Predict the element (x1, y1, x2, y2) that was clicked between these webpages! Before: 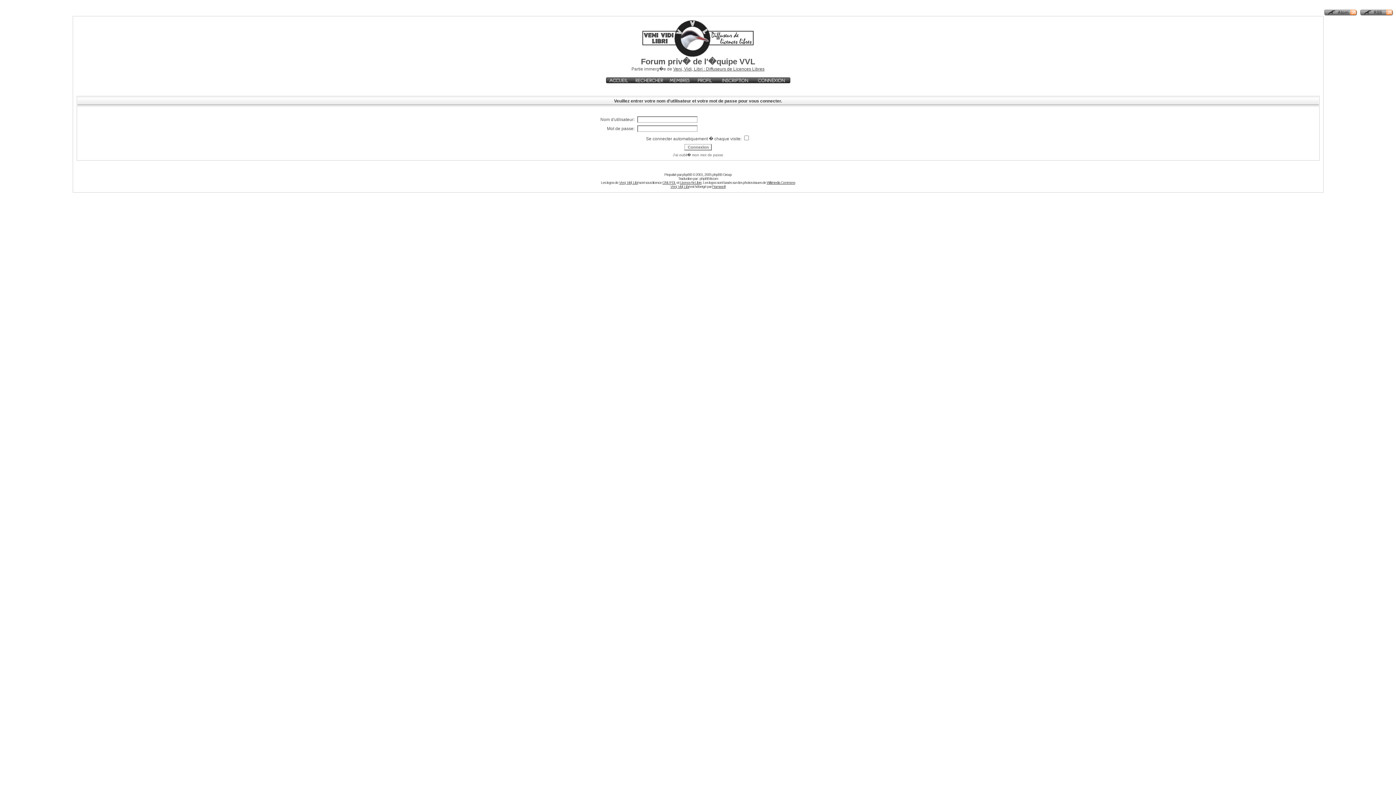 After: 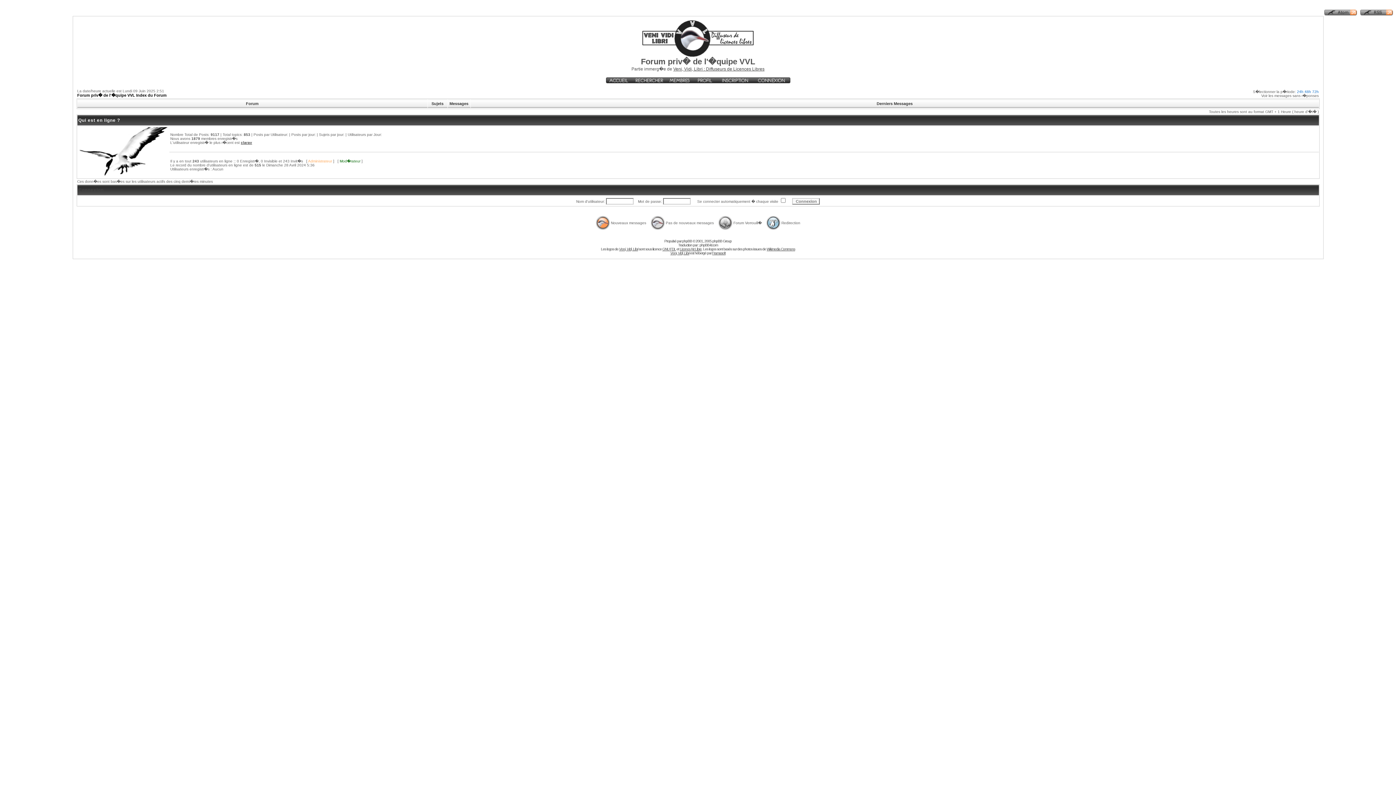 Action: bbox: (606, 79, 631, 84)